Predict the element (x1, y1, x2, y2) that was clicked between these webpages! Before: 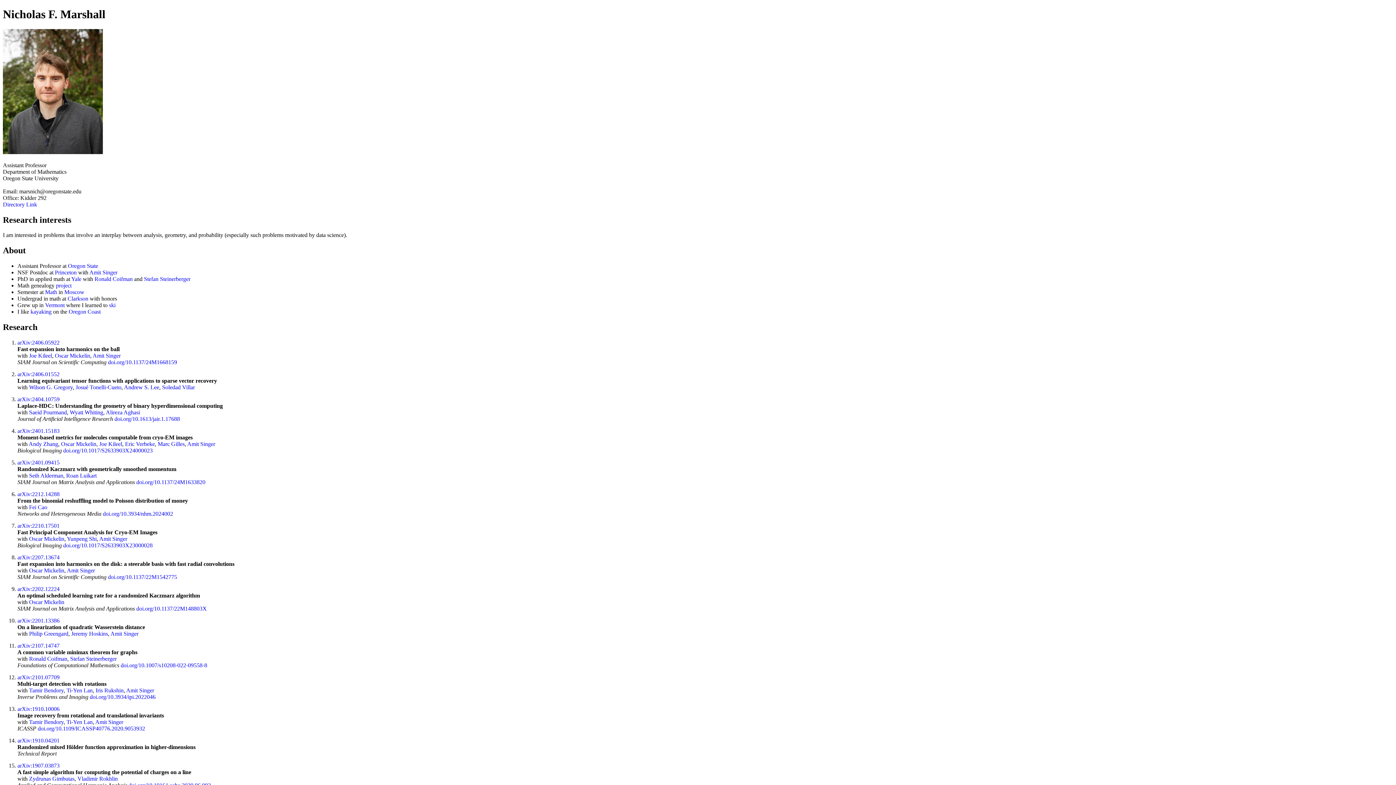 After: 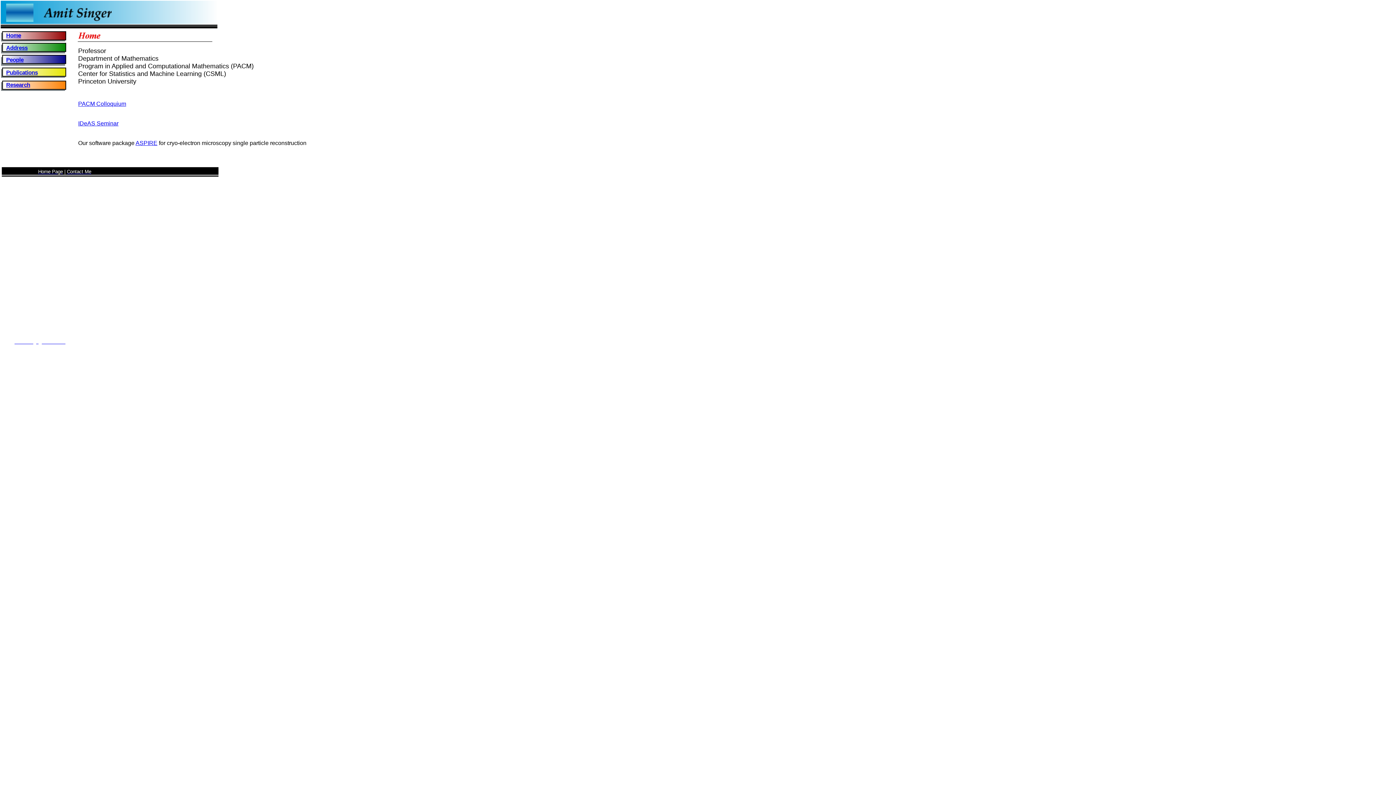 Action: label: Amit Singer bbox: (95, 719, 123, 725)